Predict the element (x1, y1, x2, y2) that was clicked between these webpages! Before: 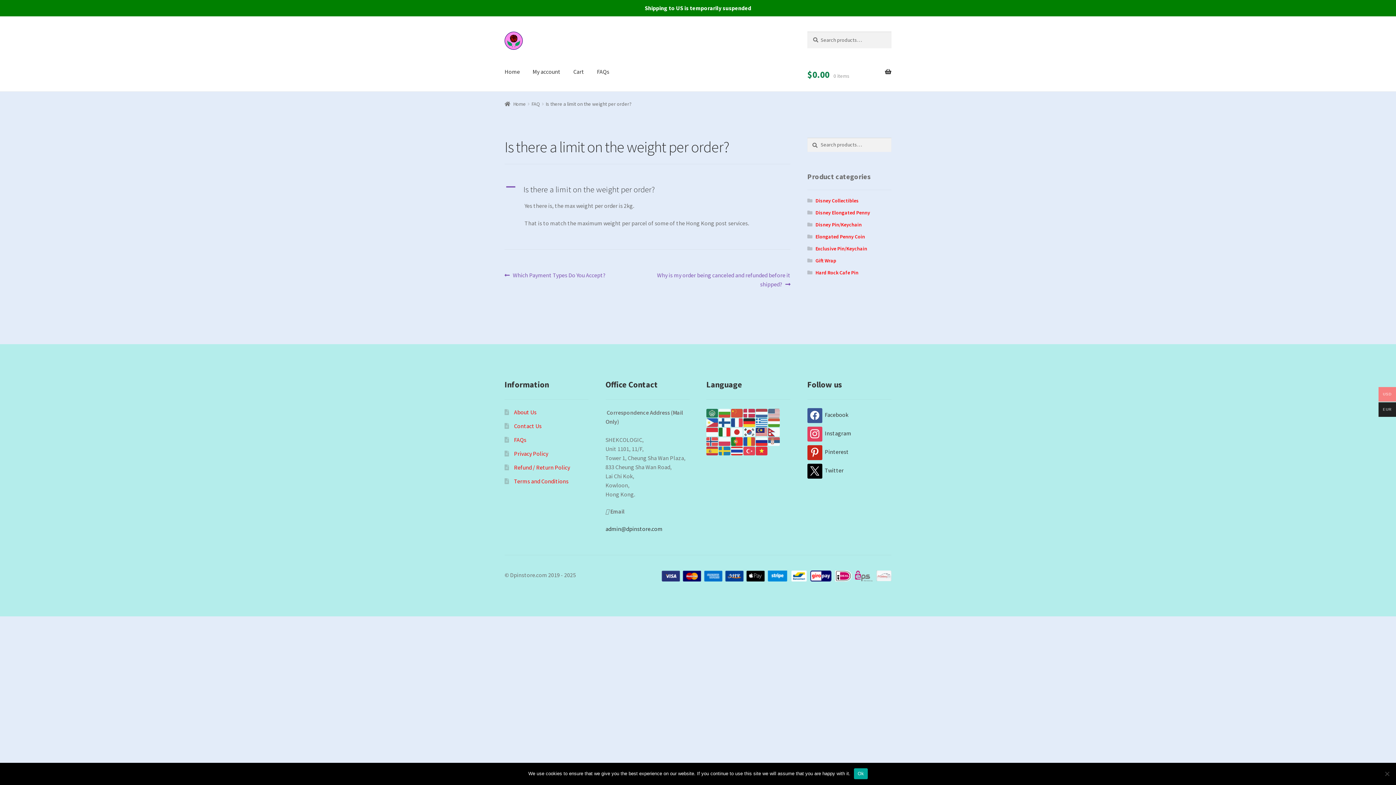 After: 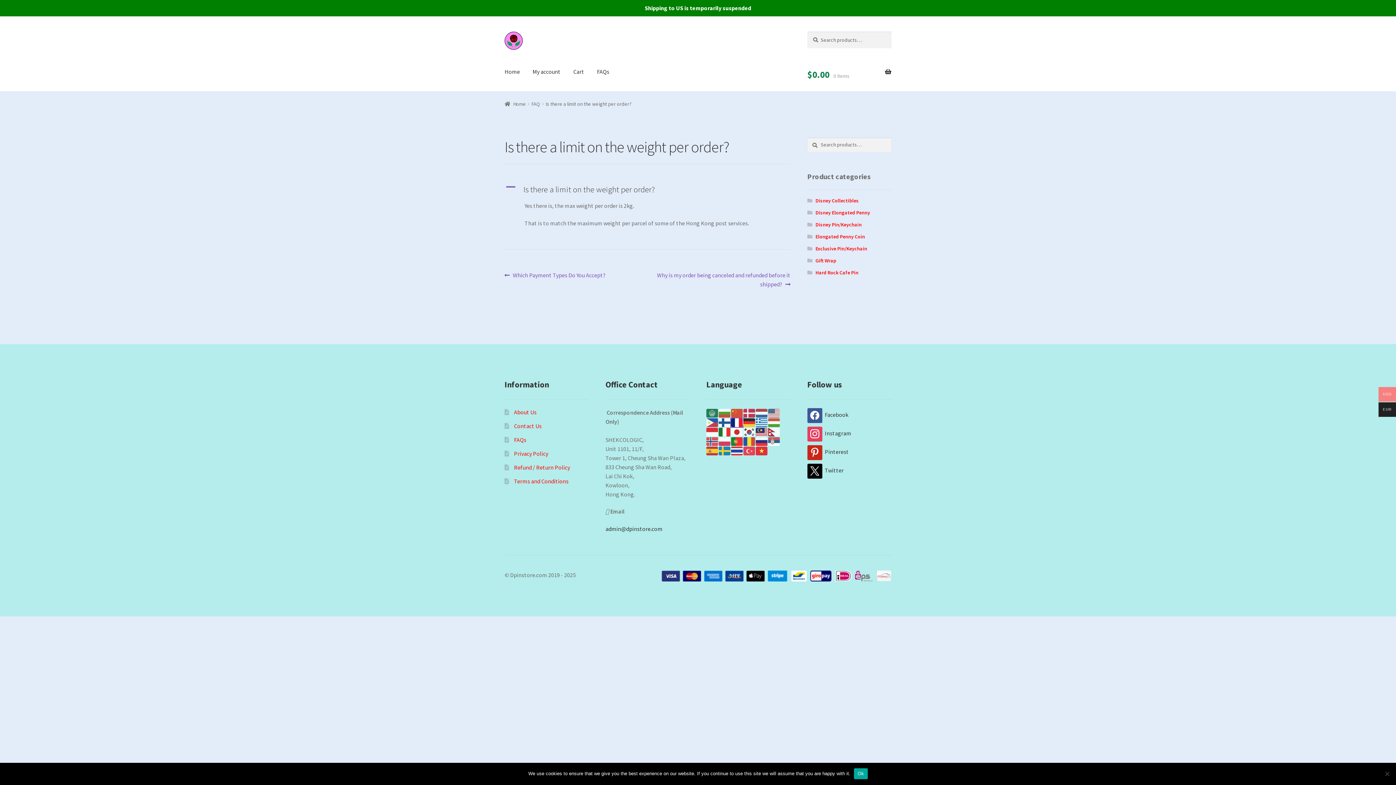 Action: bbox: (731, 418, 743, 425)